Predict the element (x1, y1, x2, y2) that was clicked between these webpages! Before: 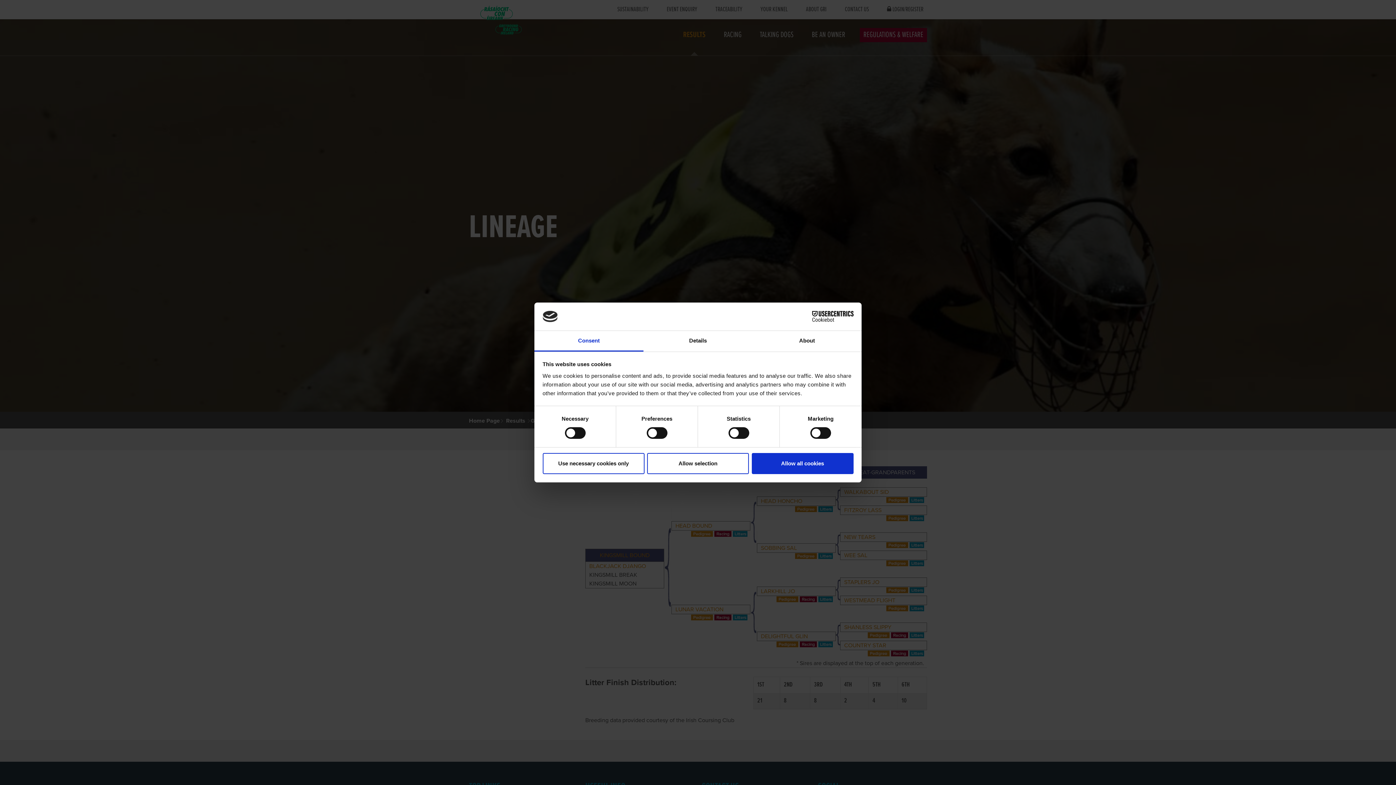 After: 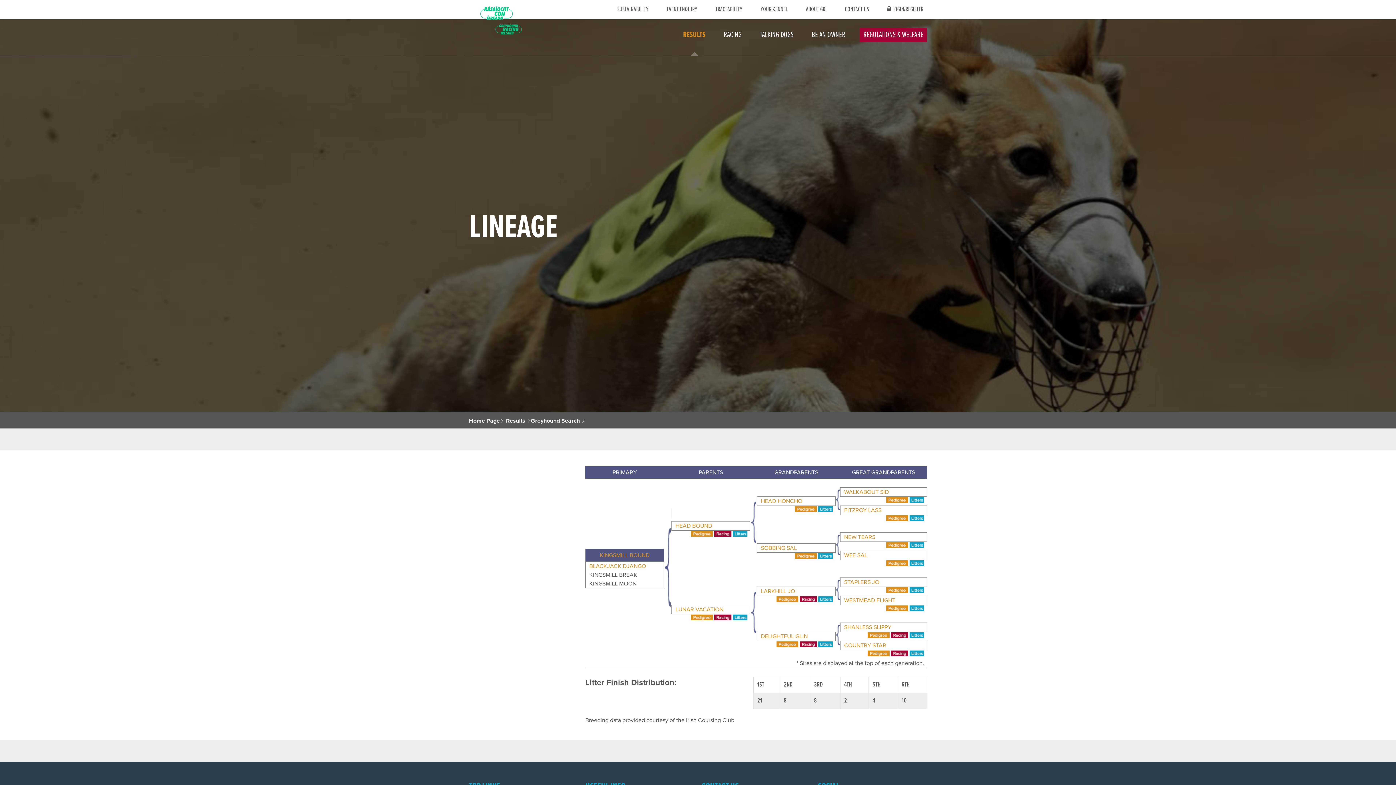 Action: label: Allow selection bbox: (647, 453, 749, 474)